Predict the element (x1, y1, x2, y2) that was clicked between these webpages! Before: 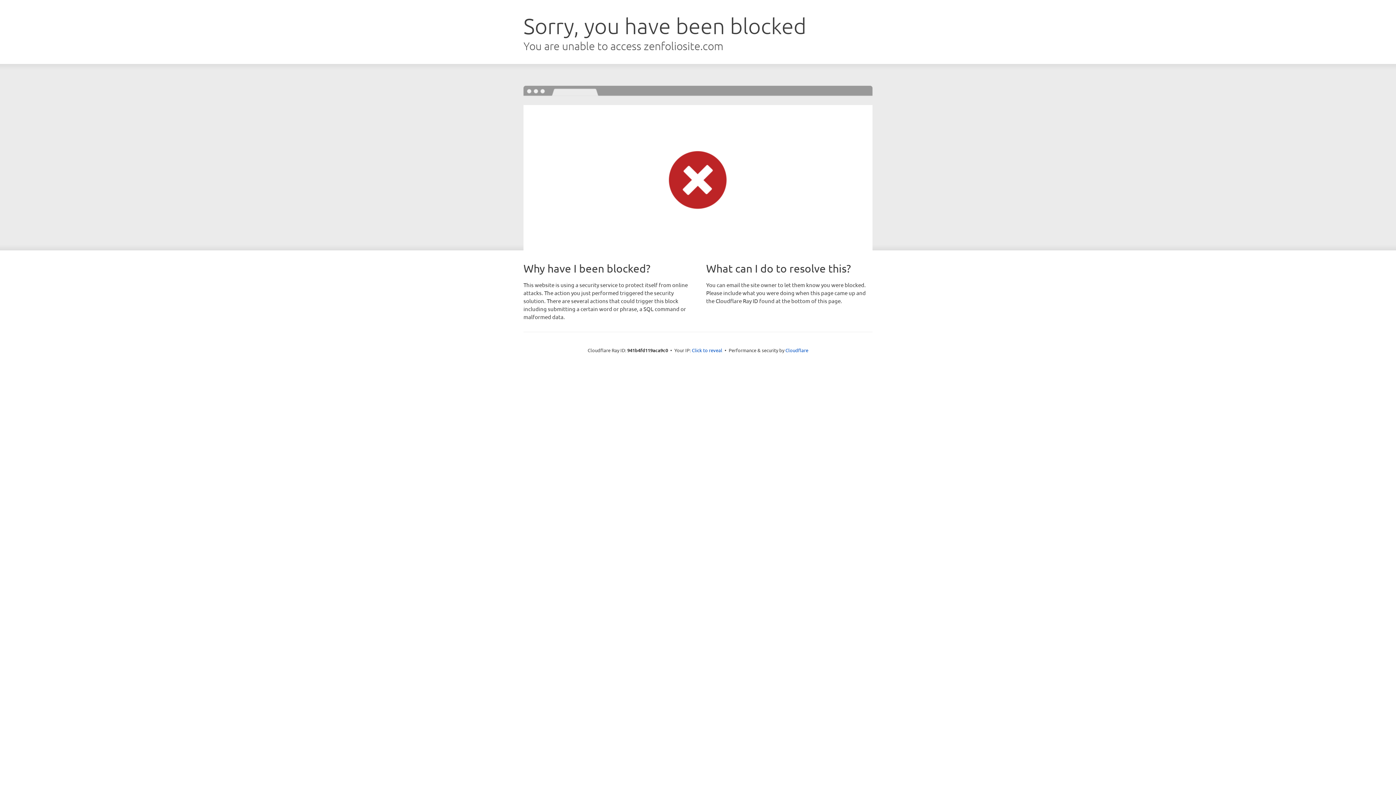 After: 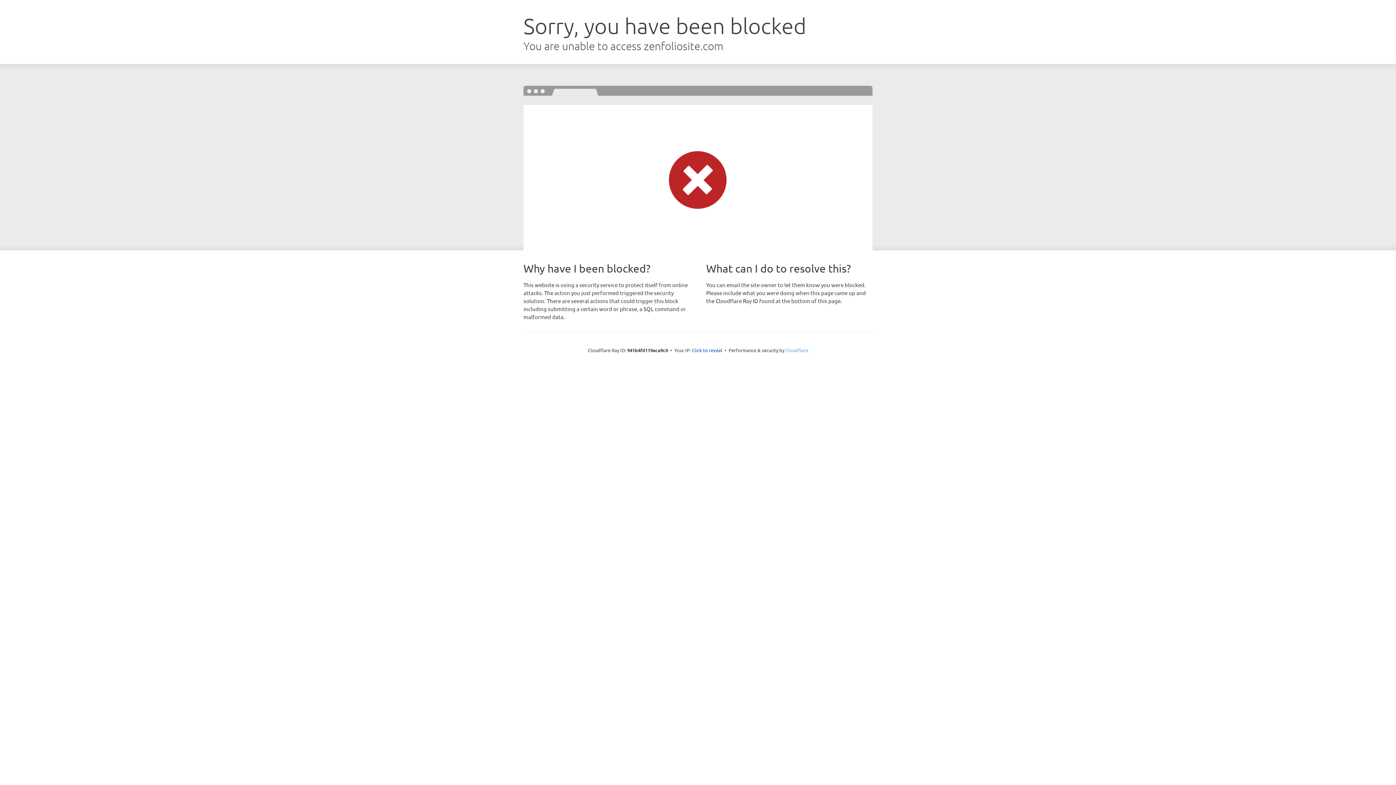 Action: label: Cloudflare bbox: (785, 347, 808, 353)